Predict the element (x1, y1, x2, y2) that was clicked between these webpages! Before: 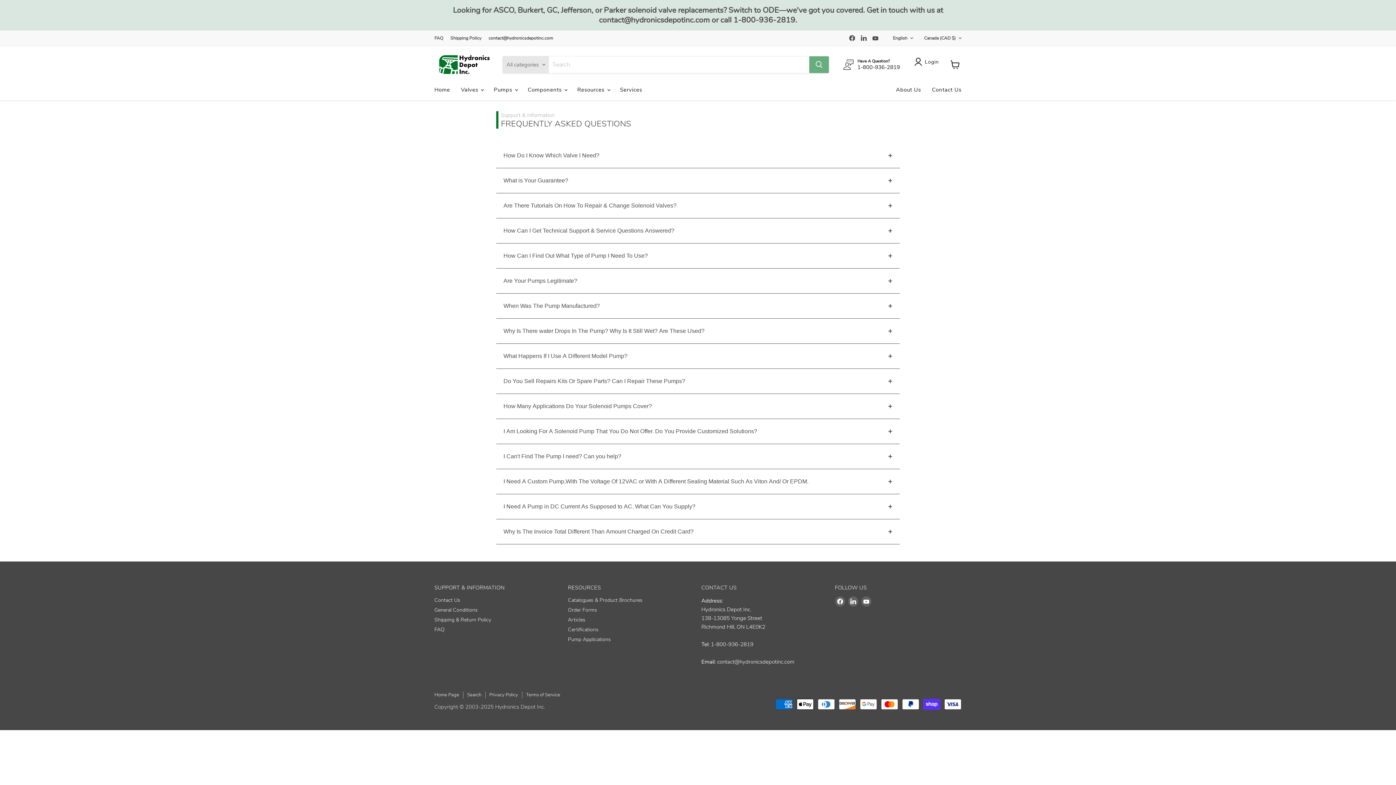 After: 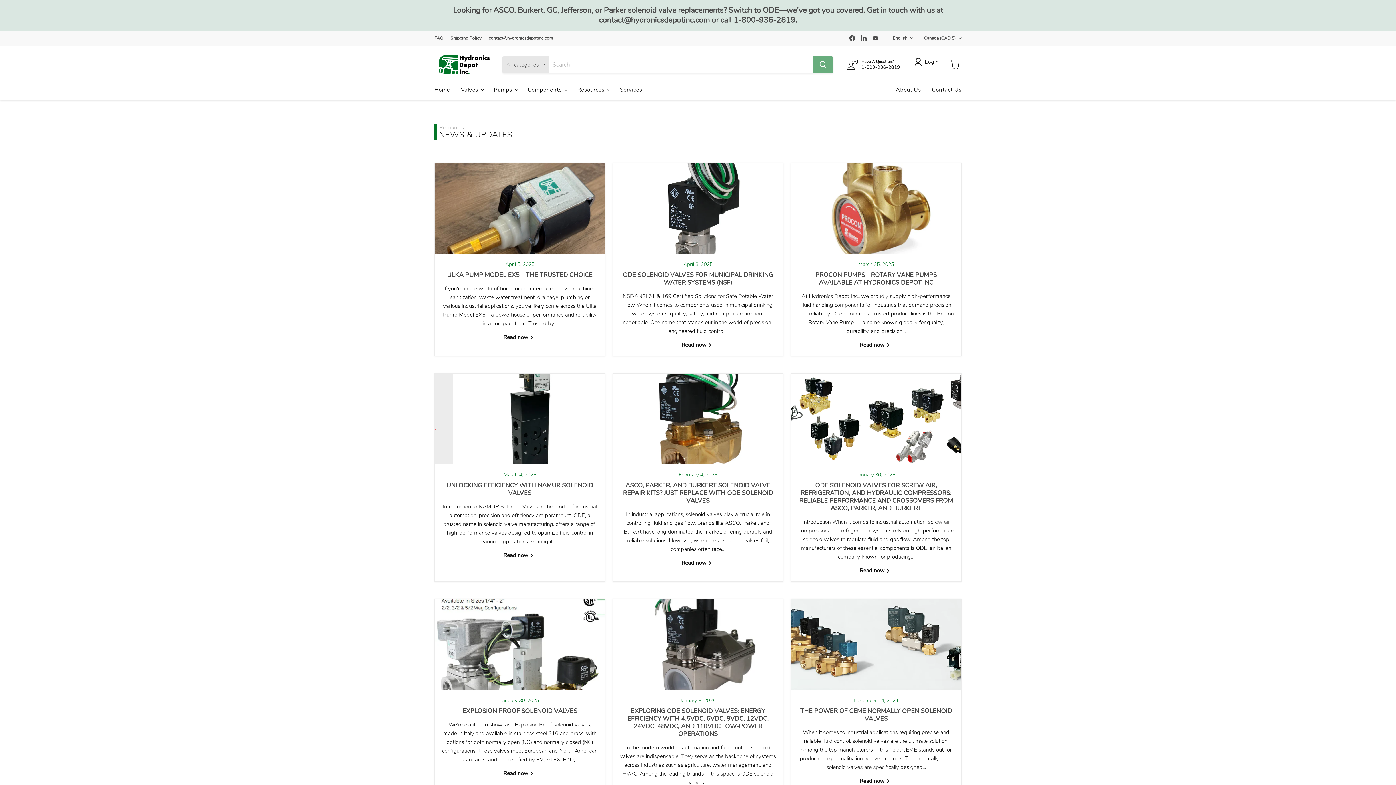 Action: label: Articles bbox: (568, 616, 585, 623)